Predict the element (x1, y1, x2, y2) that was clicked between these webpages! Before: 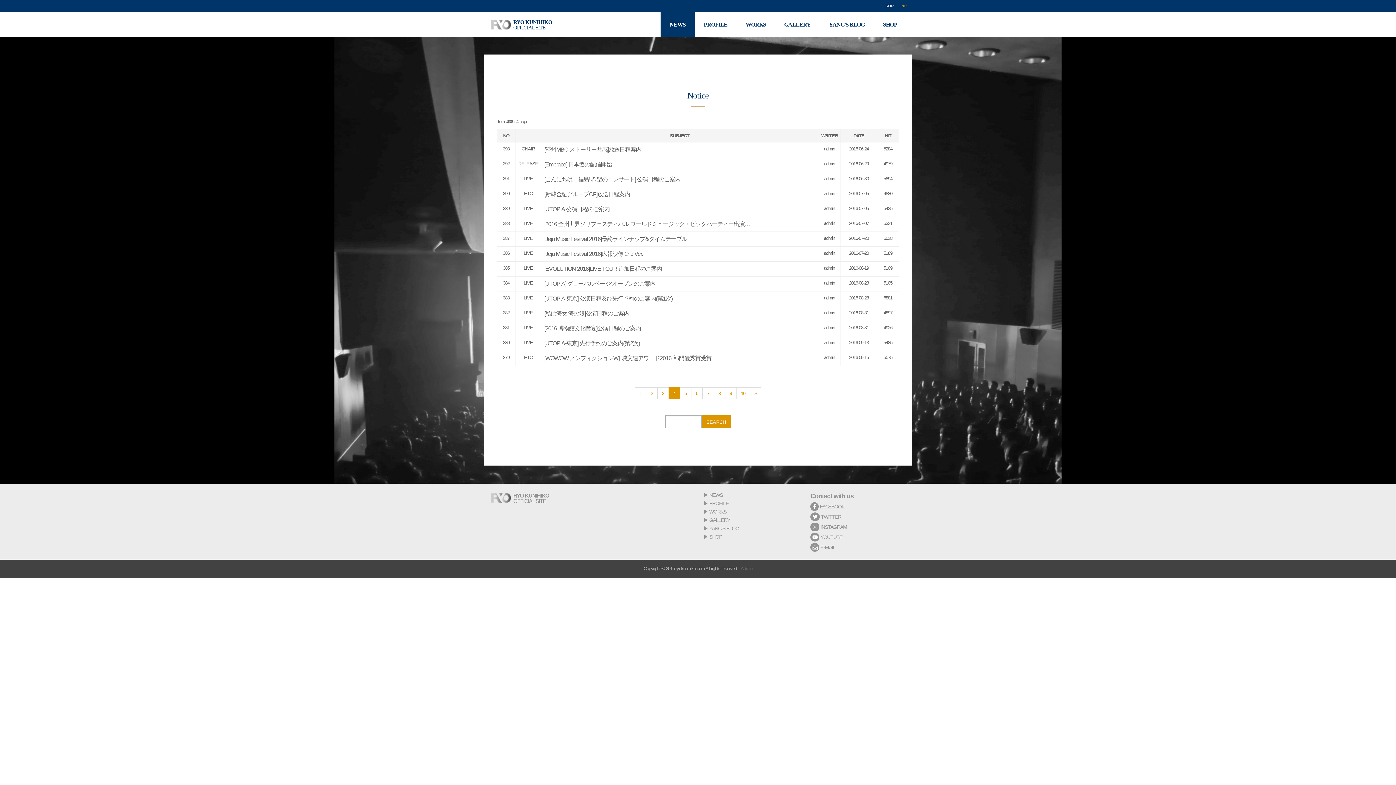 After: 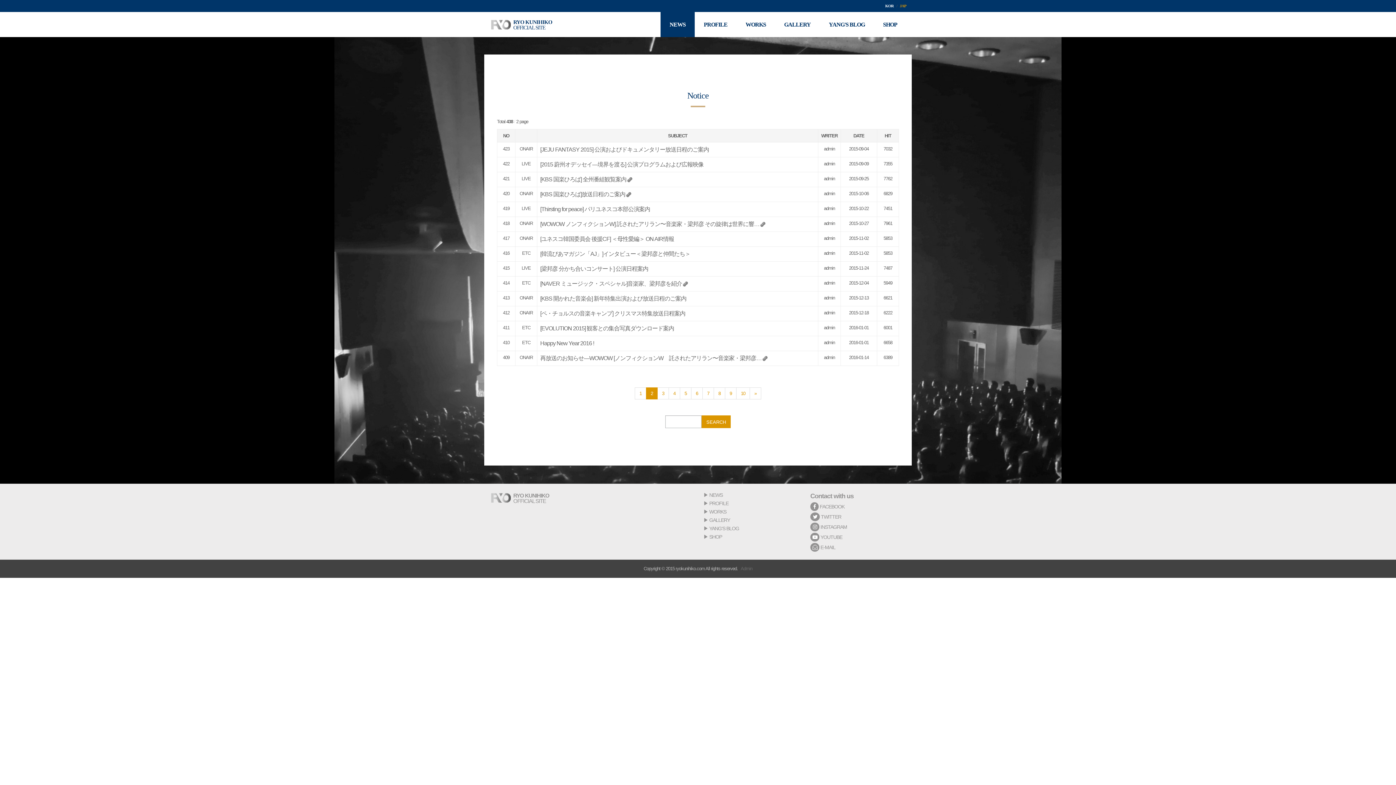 Action: bbox: (646, 387, 657, 399) label: 2